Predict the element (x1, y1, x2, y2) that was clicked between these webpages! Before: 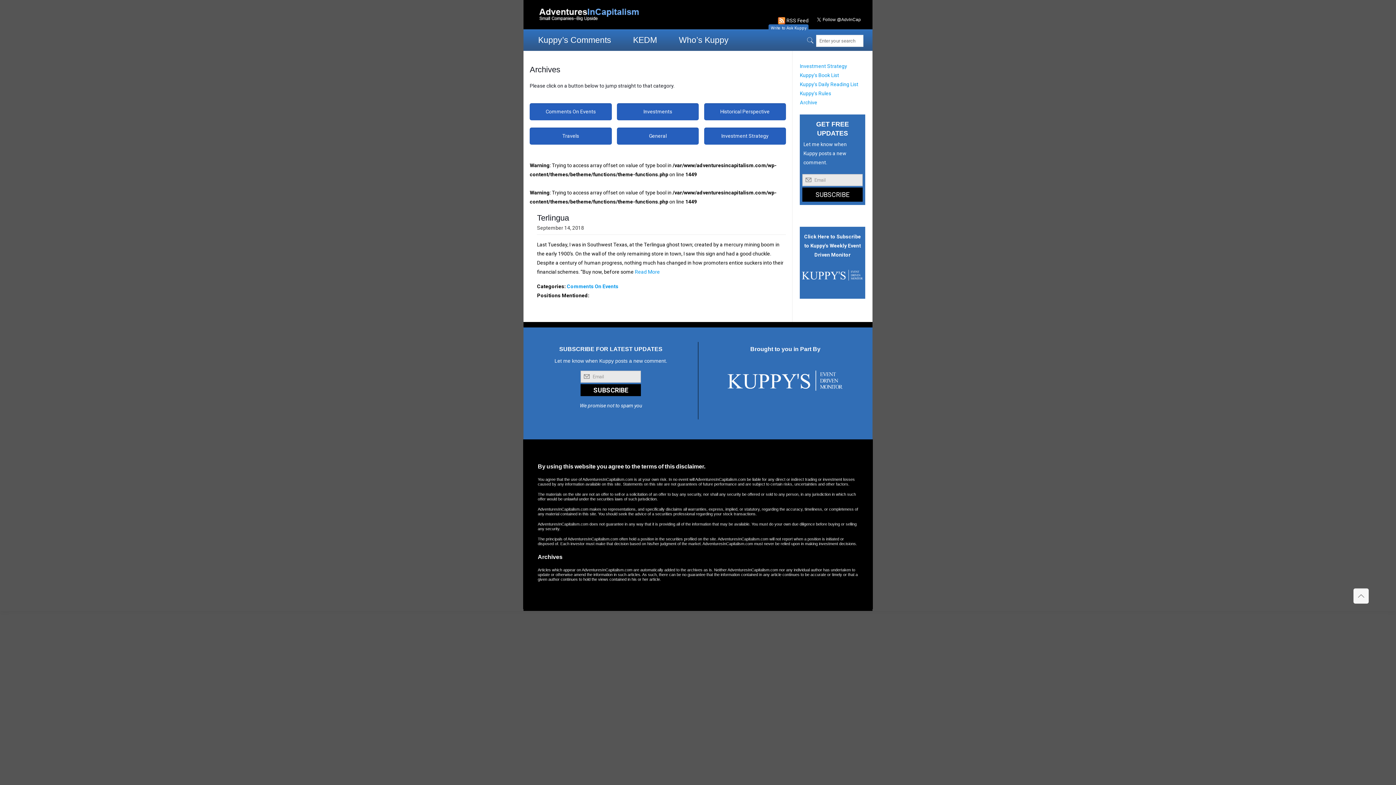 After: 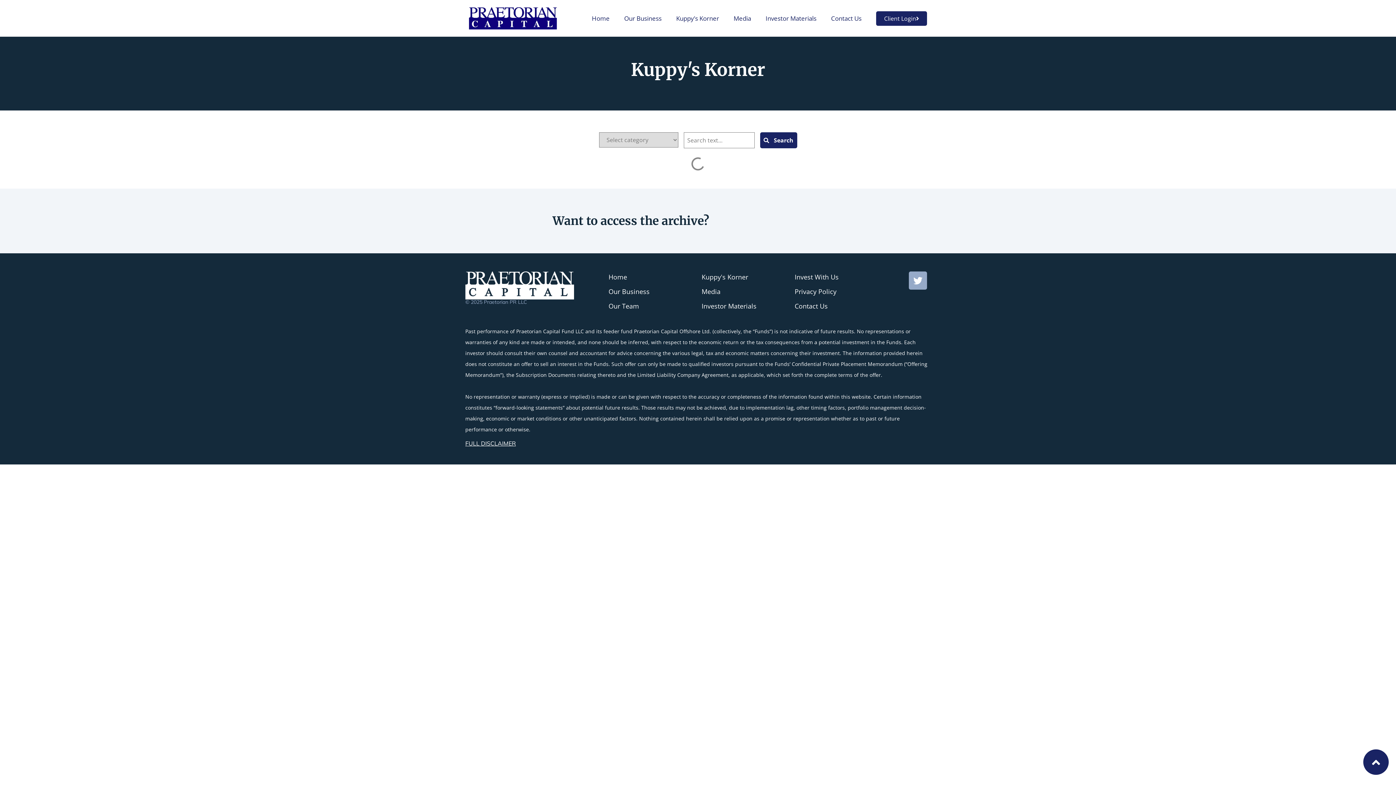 Action: bbox: (800, 99, 817, 105) label: Archive